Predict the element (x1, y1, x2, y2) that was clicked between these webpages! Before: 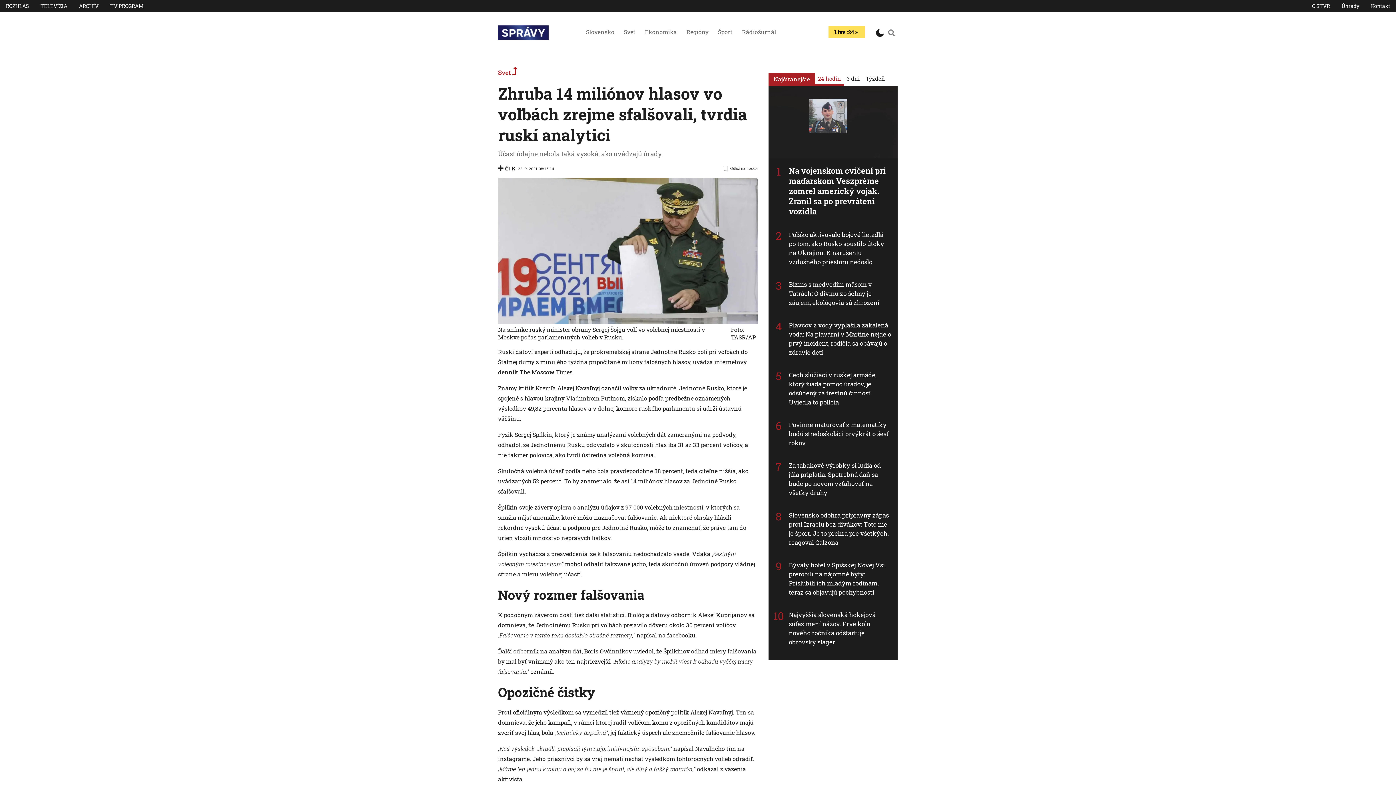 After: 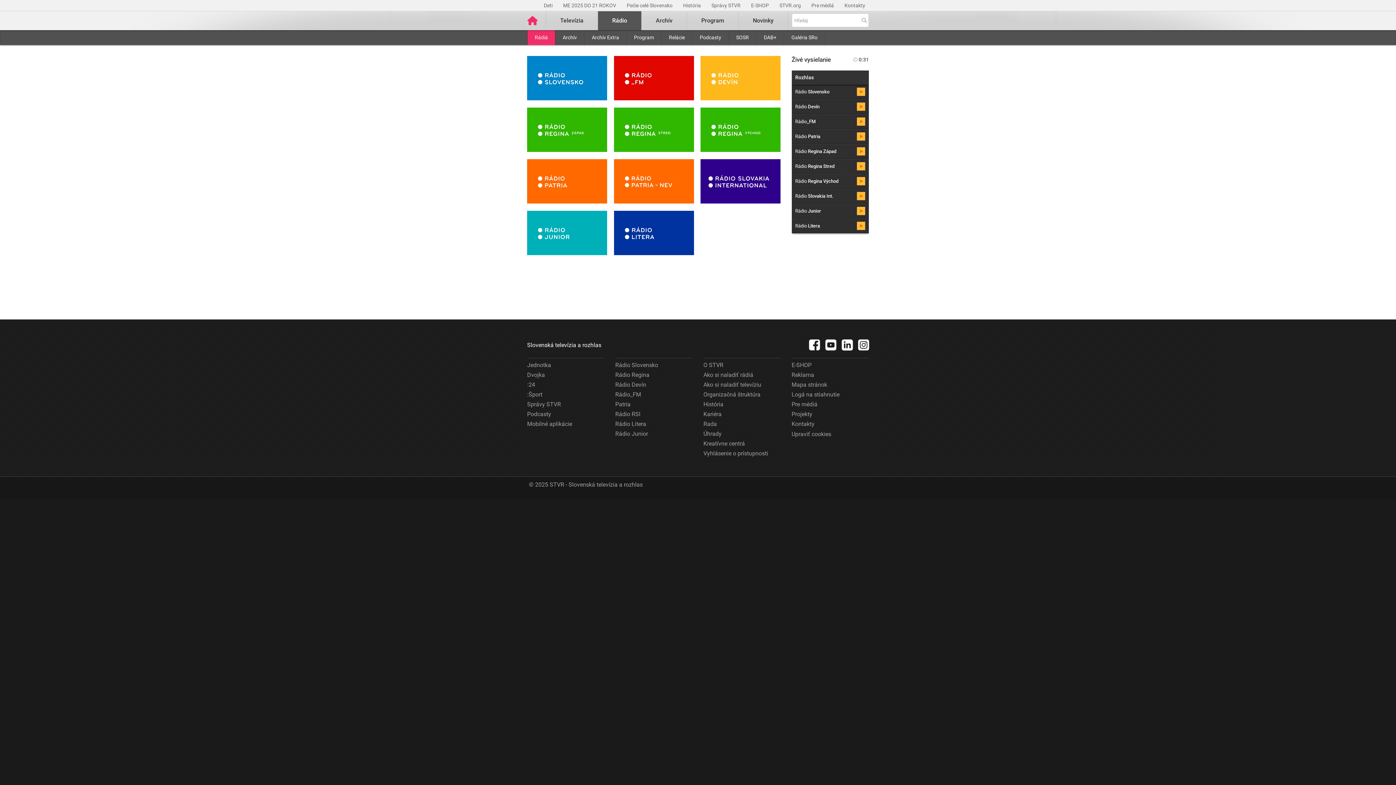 Action: bbox: (5, 2, 28, 9) label: ROZHLAS